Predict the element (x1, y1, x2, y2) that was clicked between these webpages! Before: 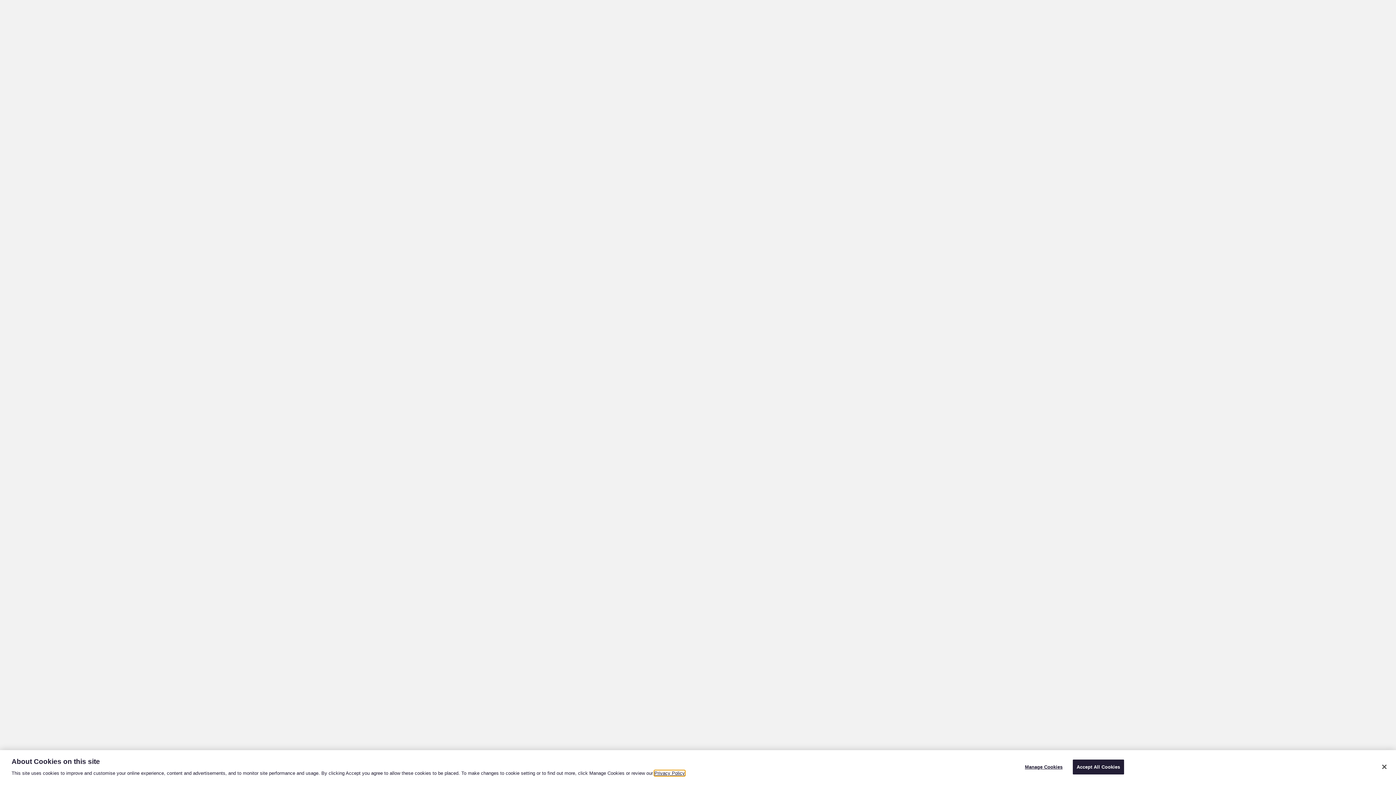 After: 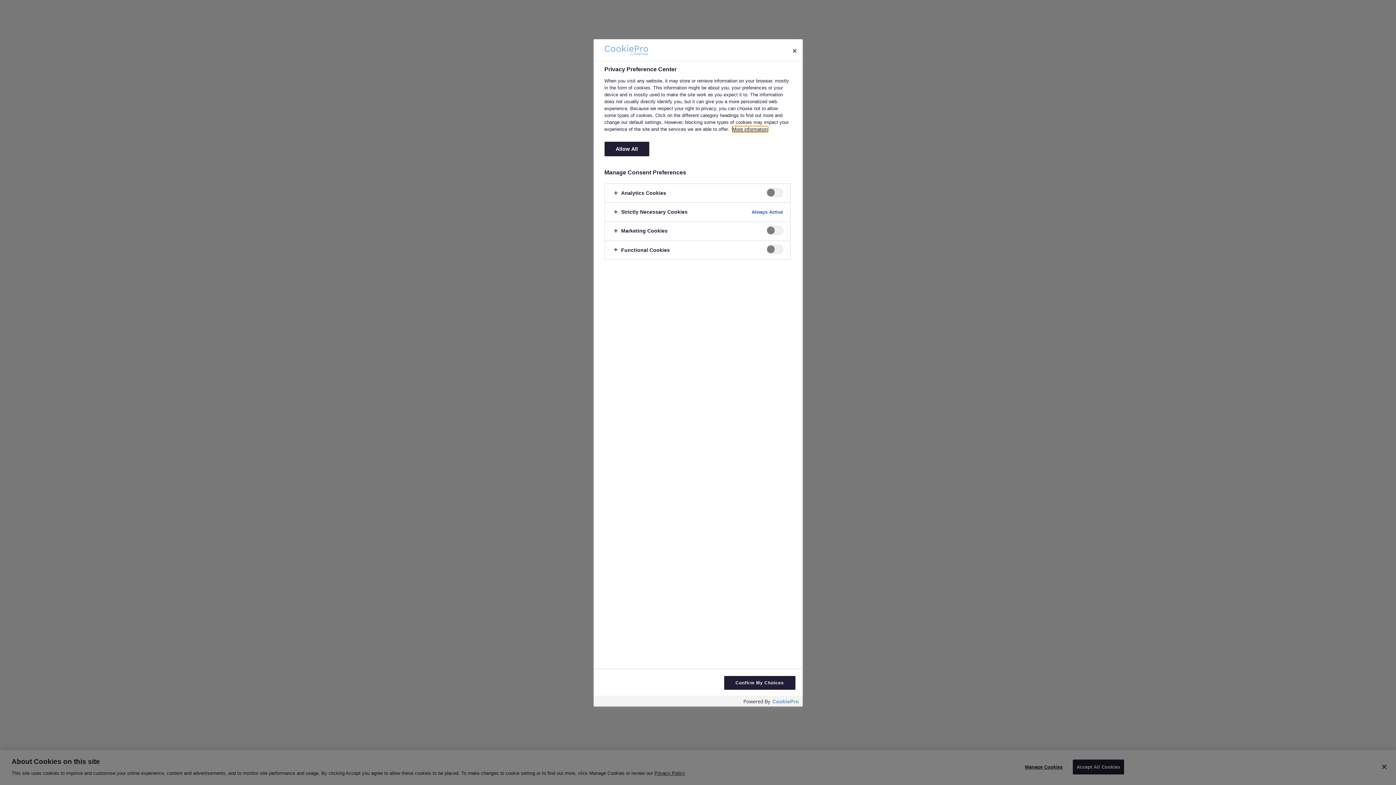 Action: label: Manage Cookies bbox: (1021, 760, 1066, 774)